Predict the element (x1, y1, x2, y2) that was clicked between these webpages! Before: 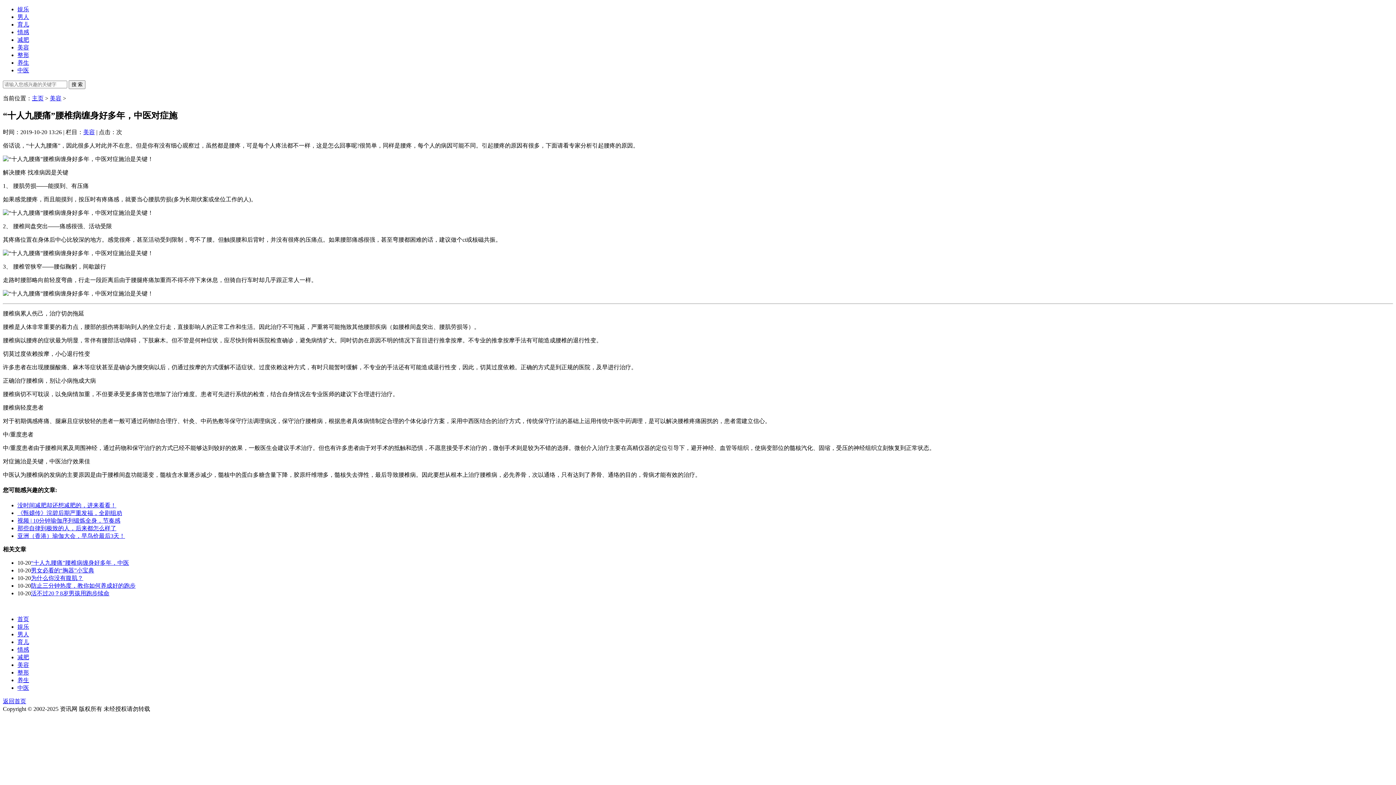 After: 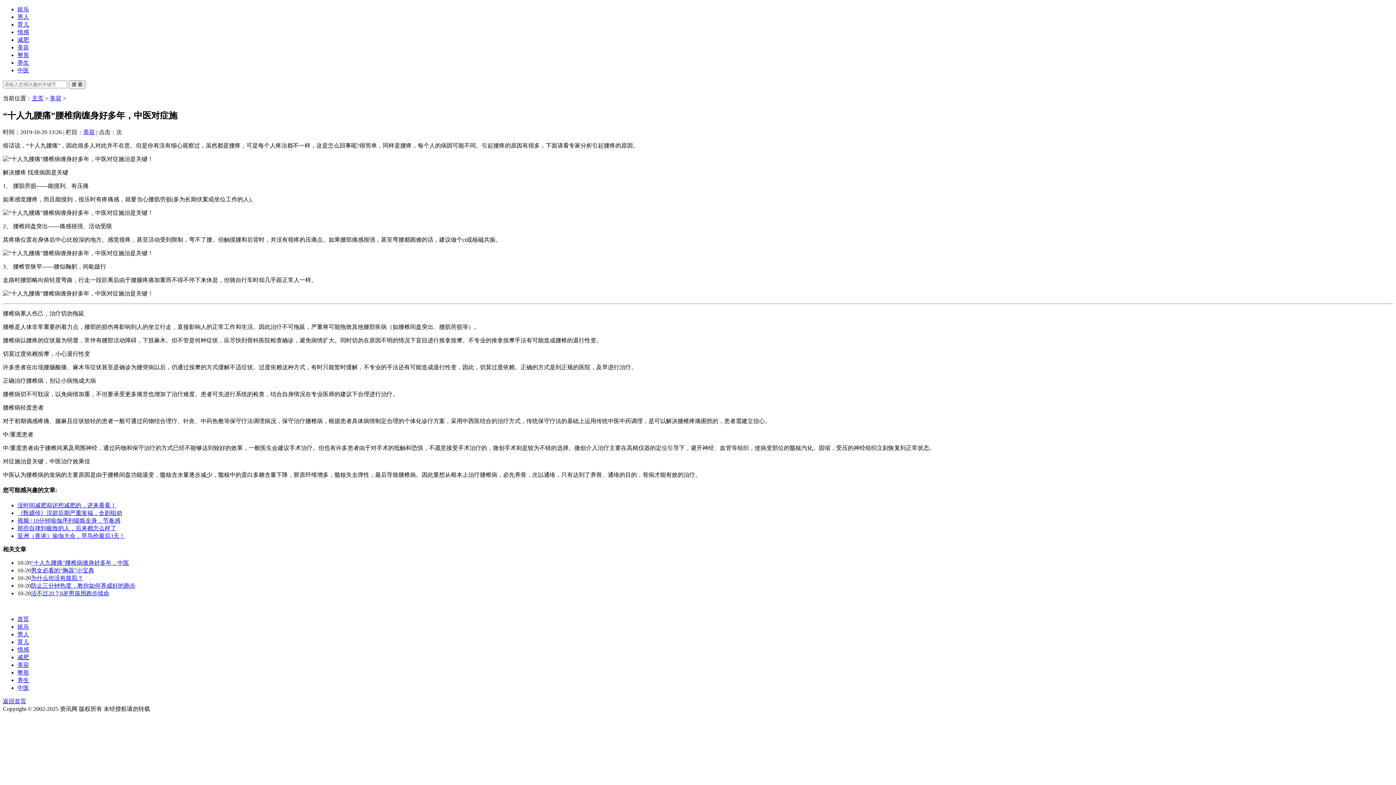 Action: label: 男女必看的“胸器”小宝典 bbox: (30, 567, 94, 573)